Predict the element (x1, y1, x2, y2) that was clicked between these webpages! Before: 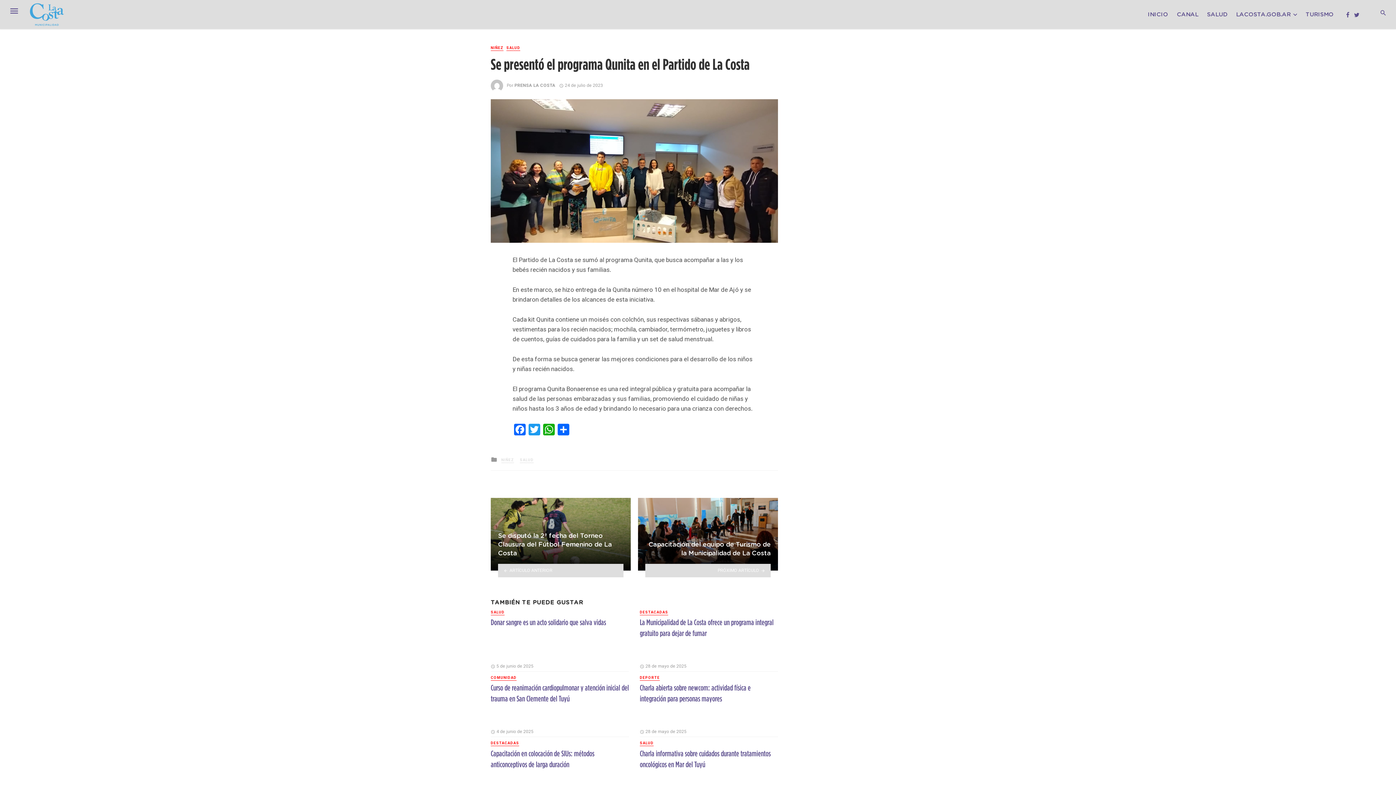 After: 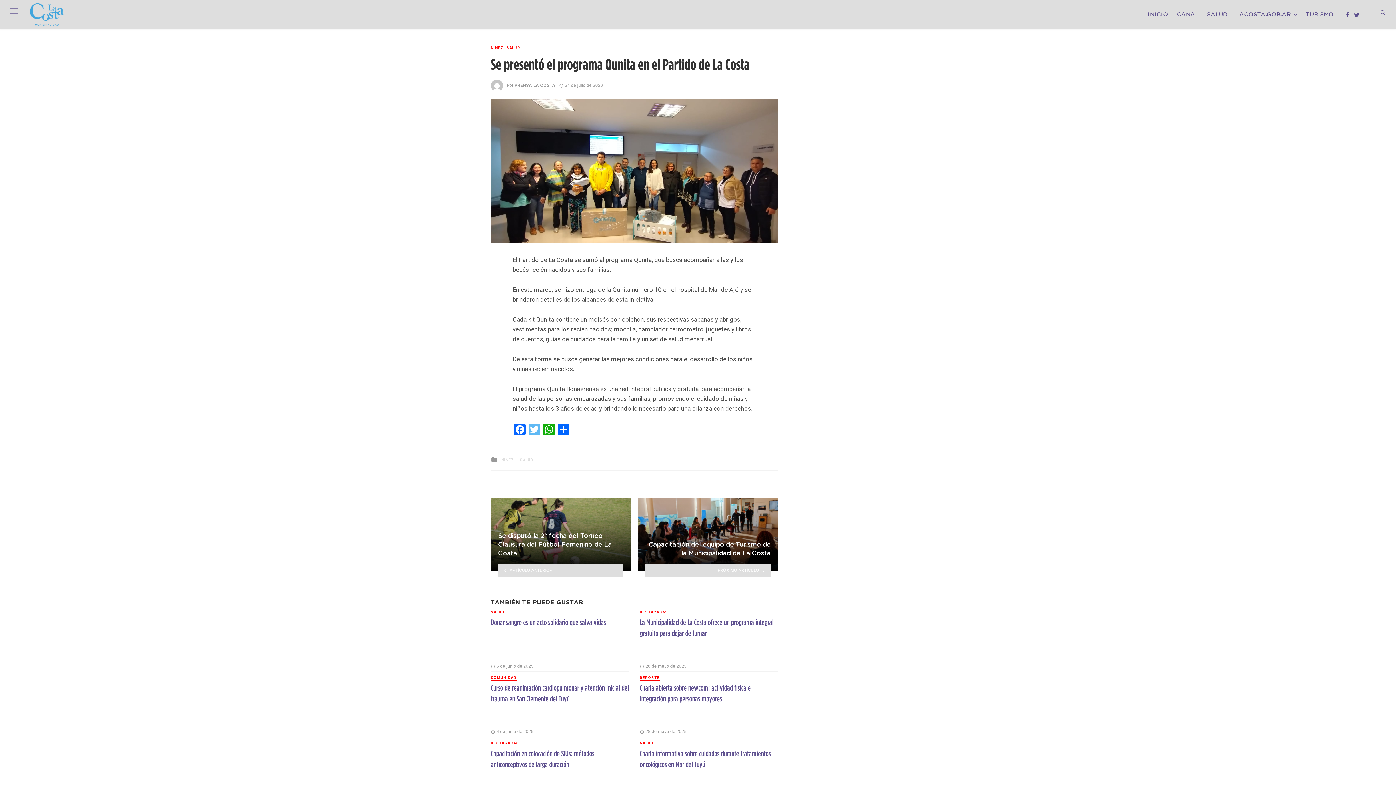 Action: label: Twitter bbox: (527, 423, 541, 437)